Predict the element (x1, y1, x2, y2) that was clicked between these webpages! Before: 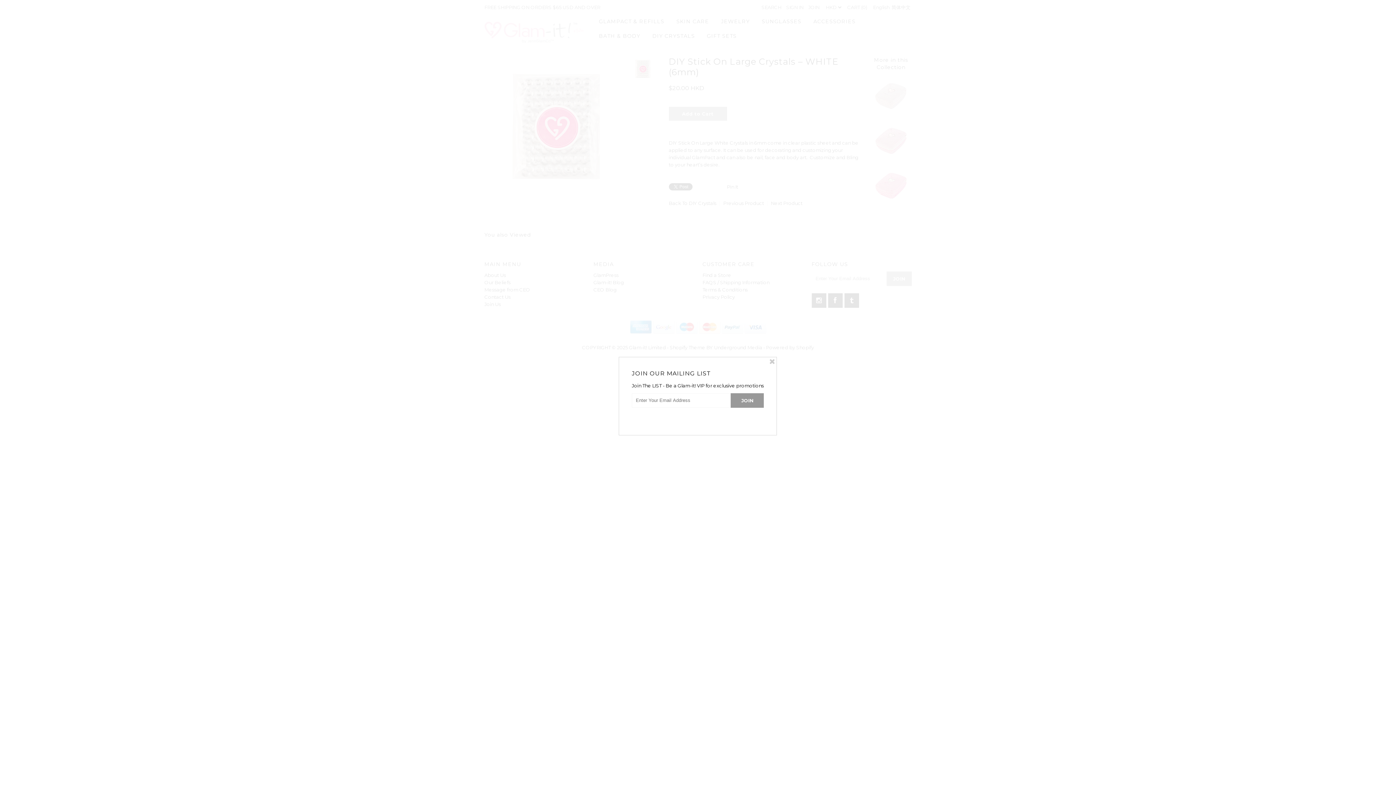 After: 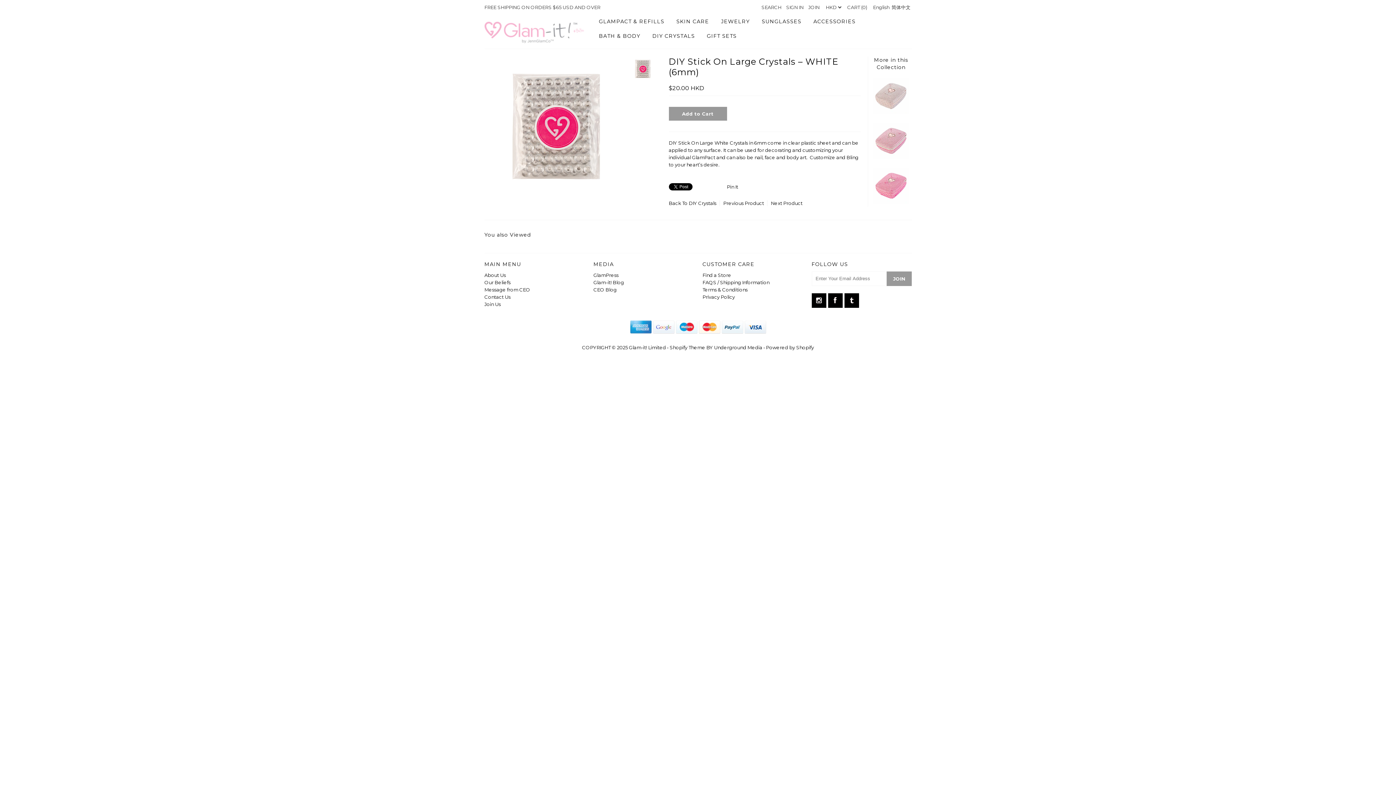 Action: bbox: (768, 358, 776, 365)